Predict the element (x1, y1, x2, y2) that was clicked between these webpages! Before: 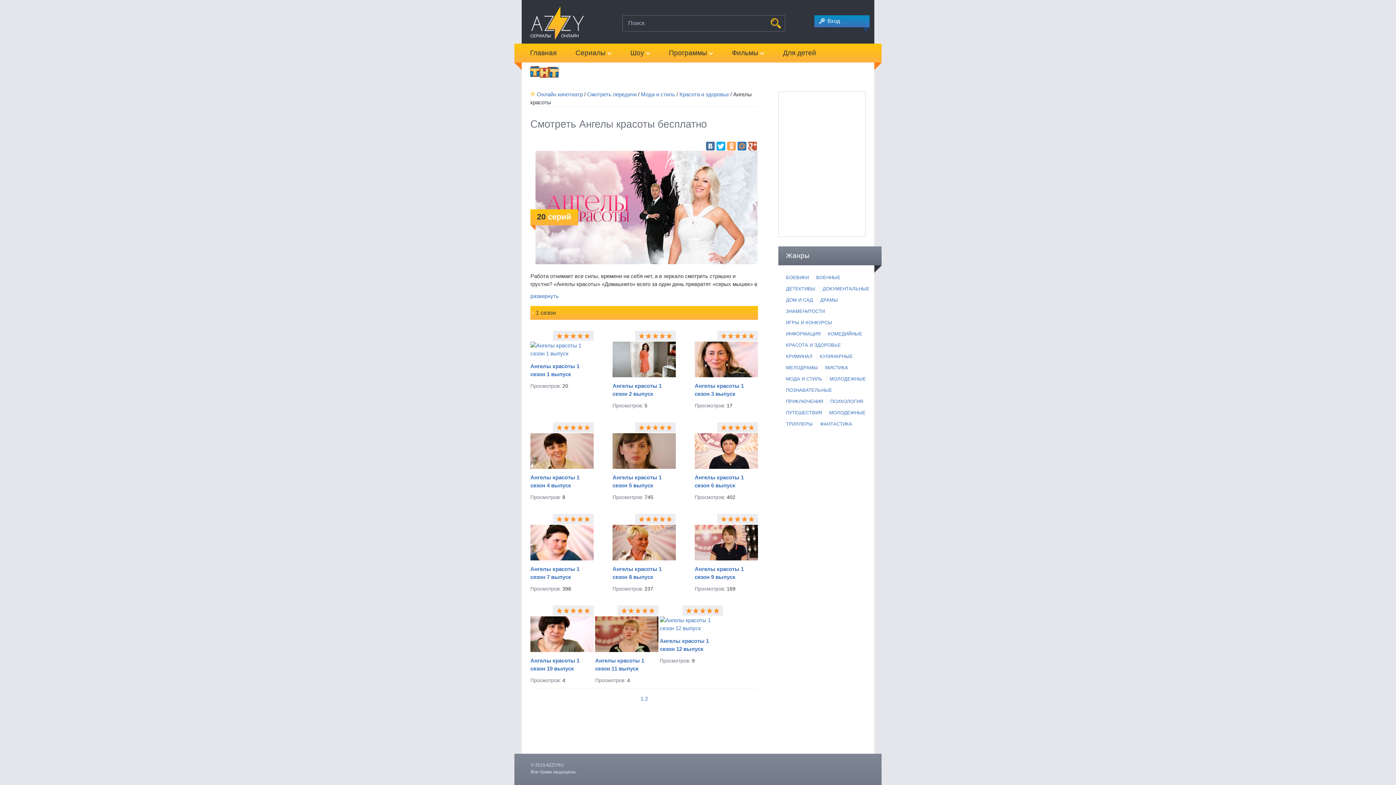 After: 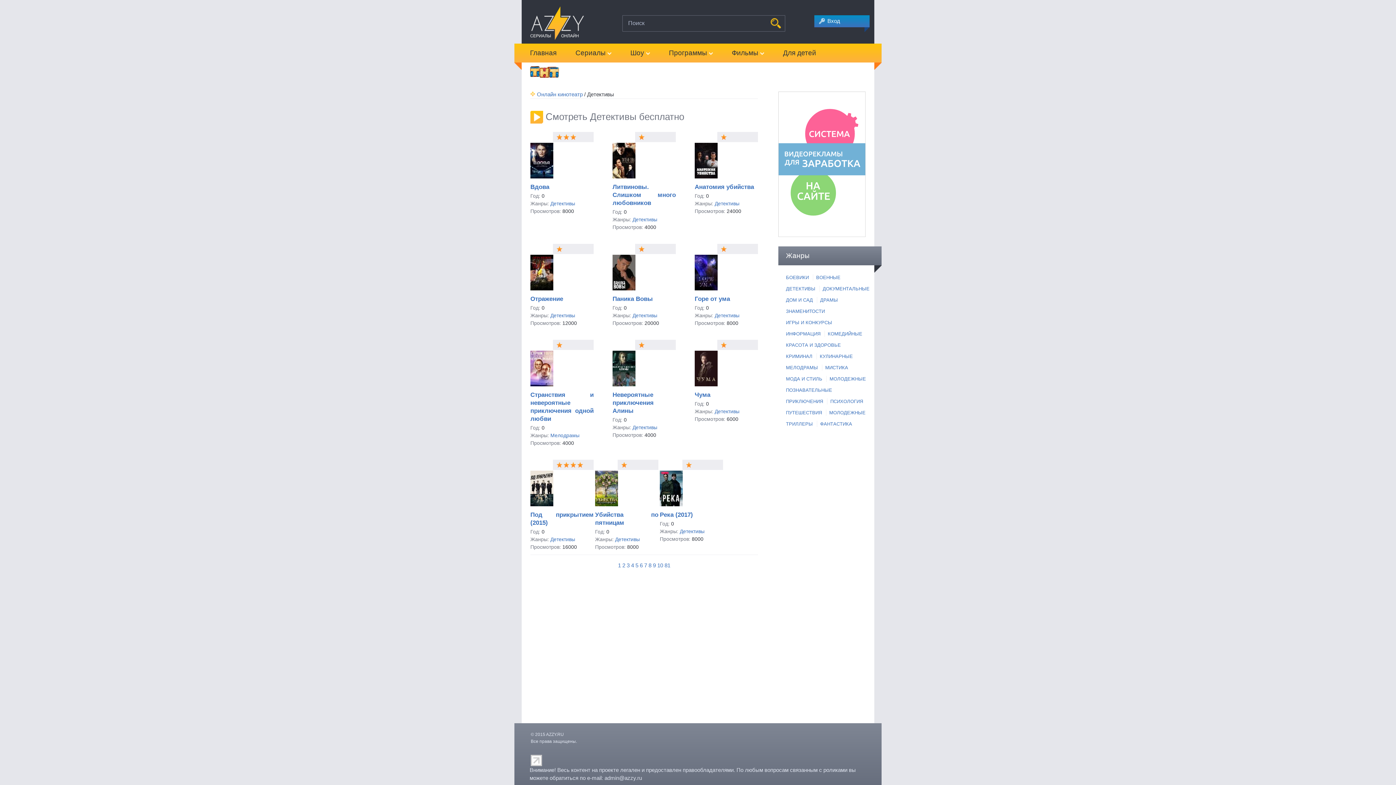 Action: bbox: (782, 284, 818, 294) label: ДЕТЕКТИВЫ